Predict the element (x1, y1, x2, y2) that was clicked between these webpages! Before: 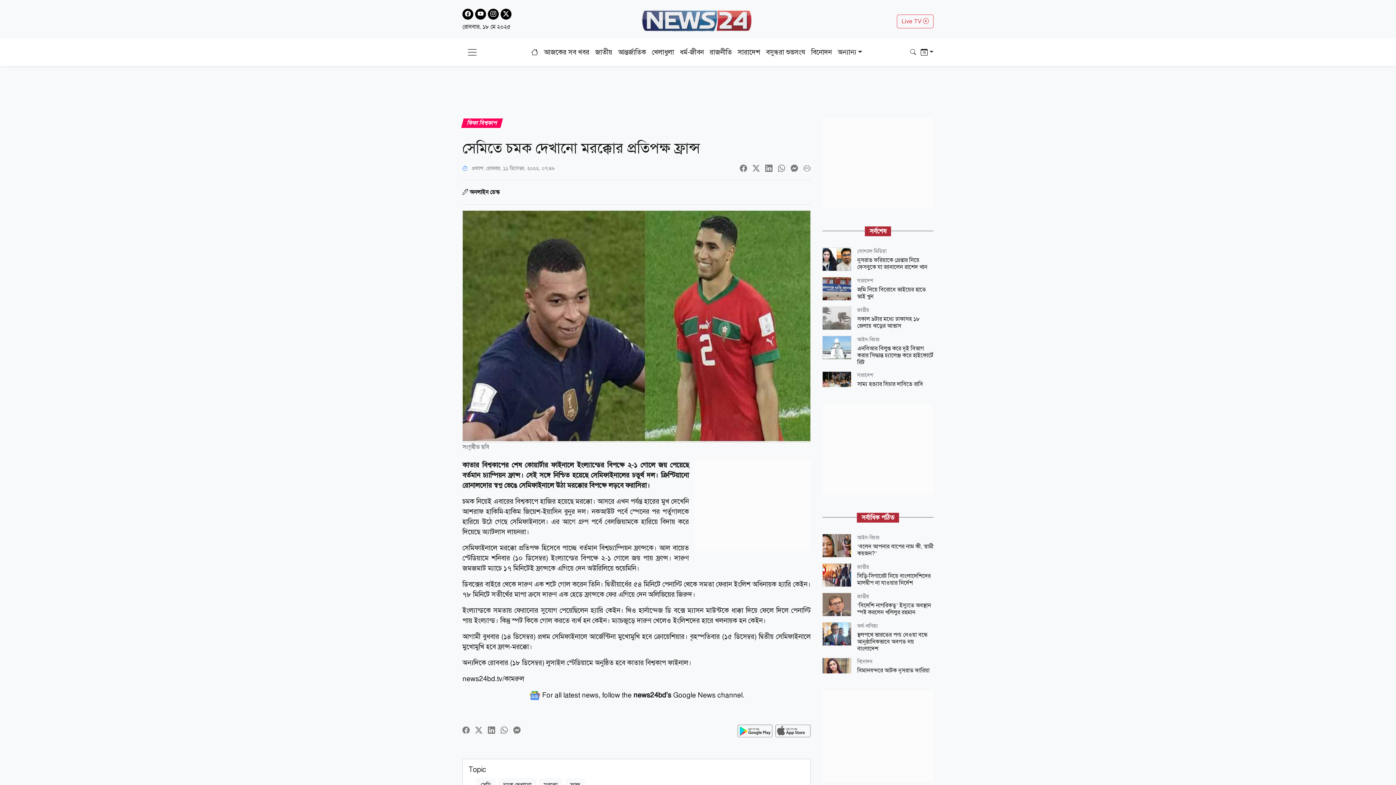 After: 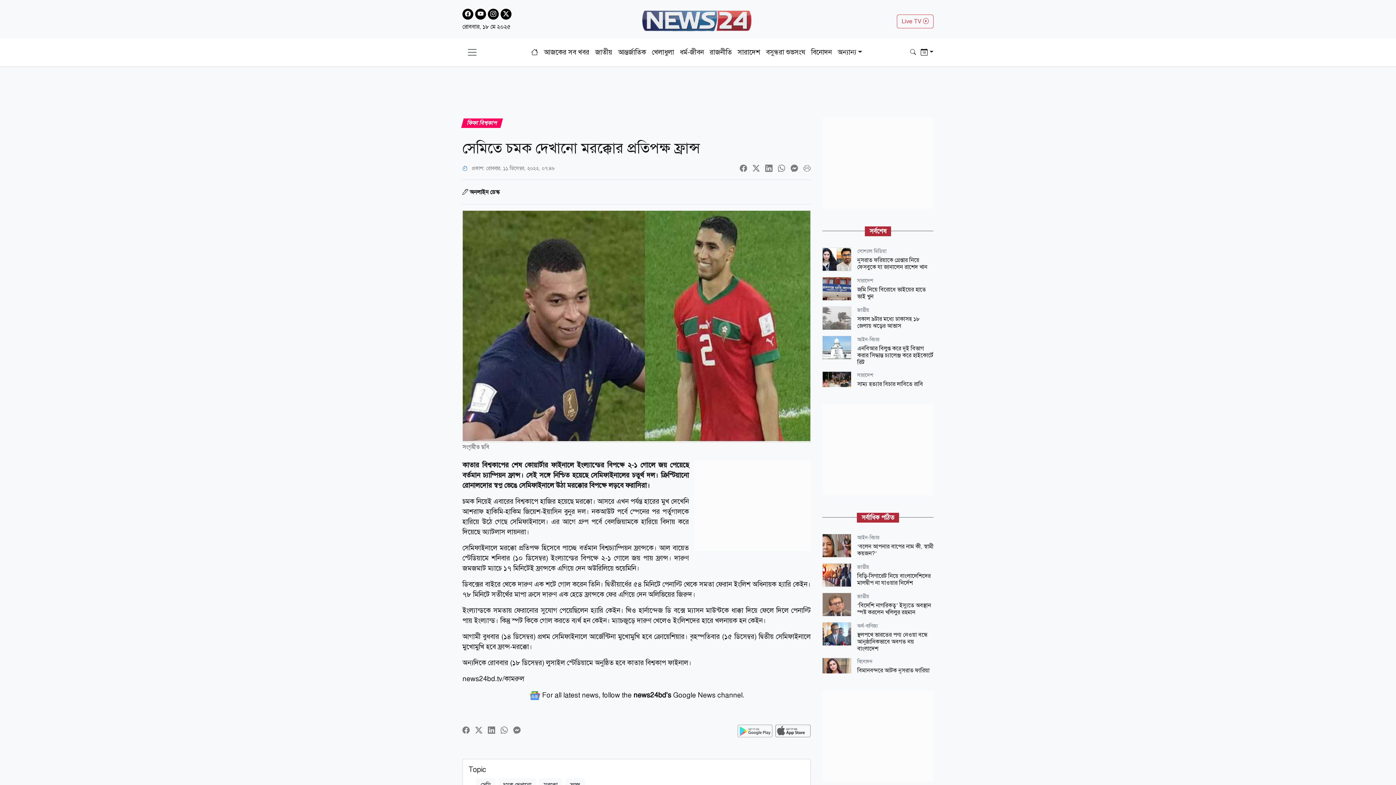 Action: bbox: (737, 726, 772, 735)